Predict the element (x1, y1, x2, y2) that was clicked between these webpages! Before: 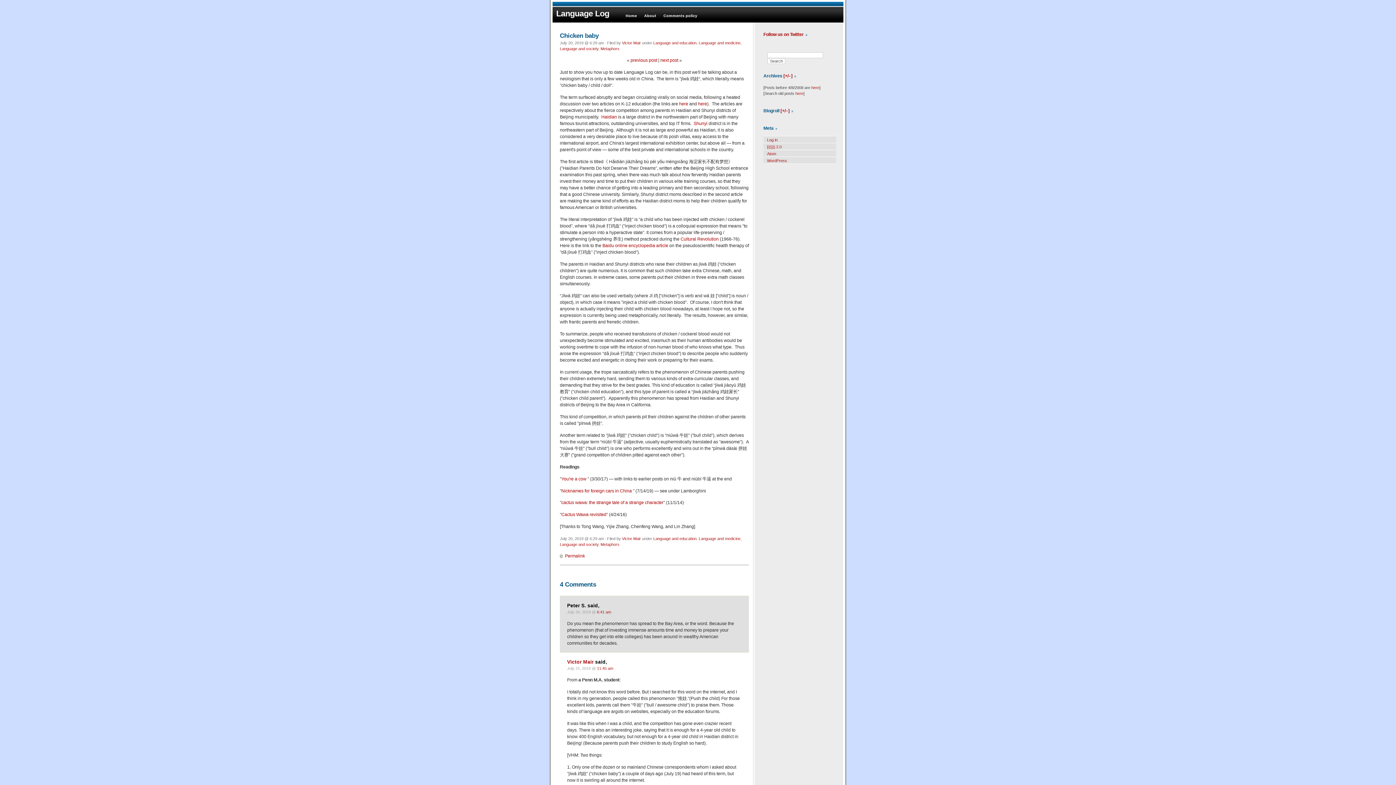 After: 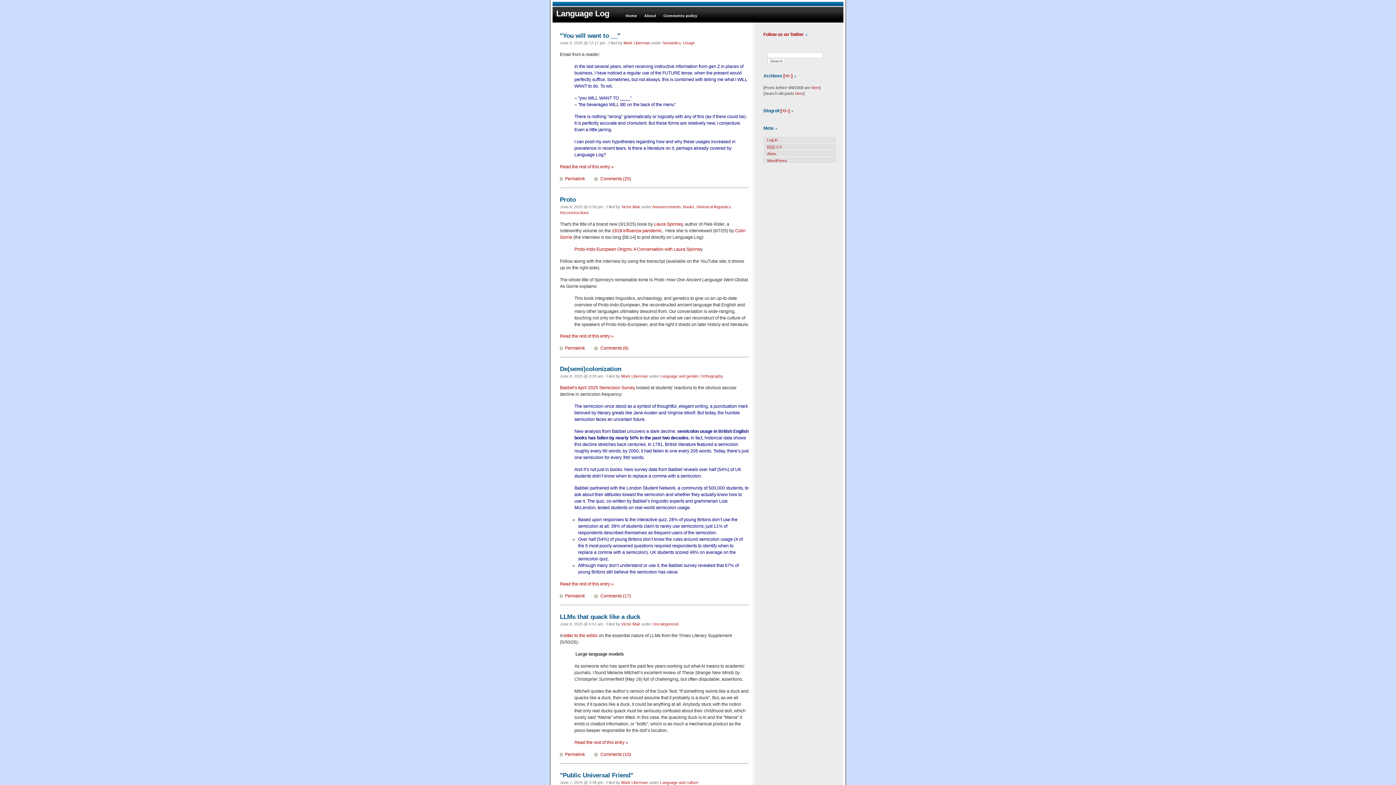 Action: bbox: (625, 9, 637, 22) label: Home